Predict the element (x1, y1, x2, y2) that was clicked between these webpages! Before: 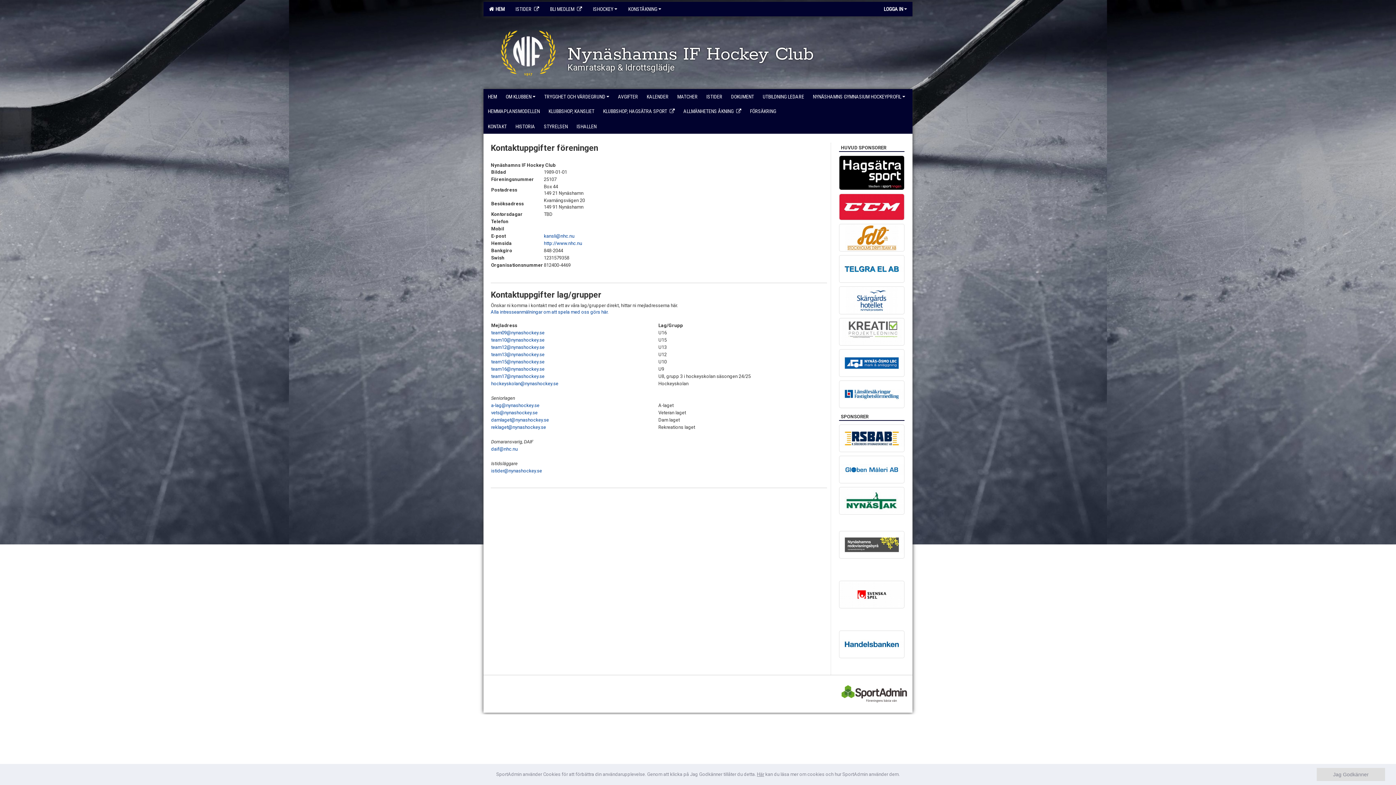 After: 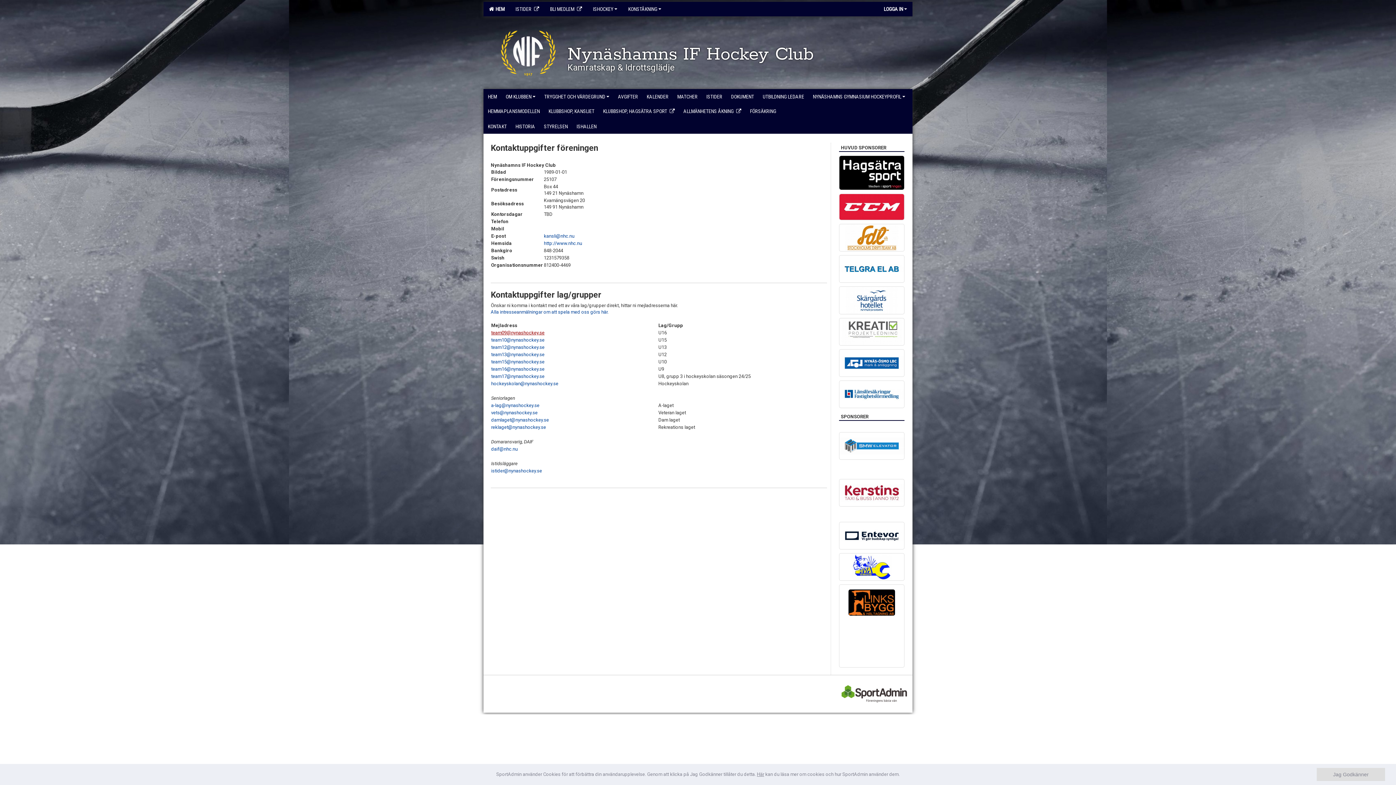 Action: bbox: (491, 330, 544, 335) label: team09@nynashockey.se